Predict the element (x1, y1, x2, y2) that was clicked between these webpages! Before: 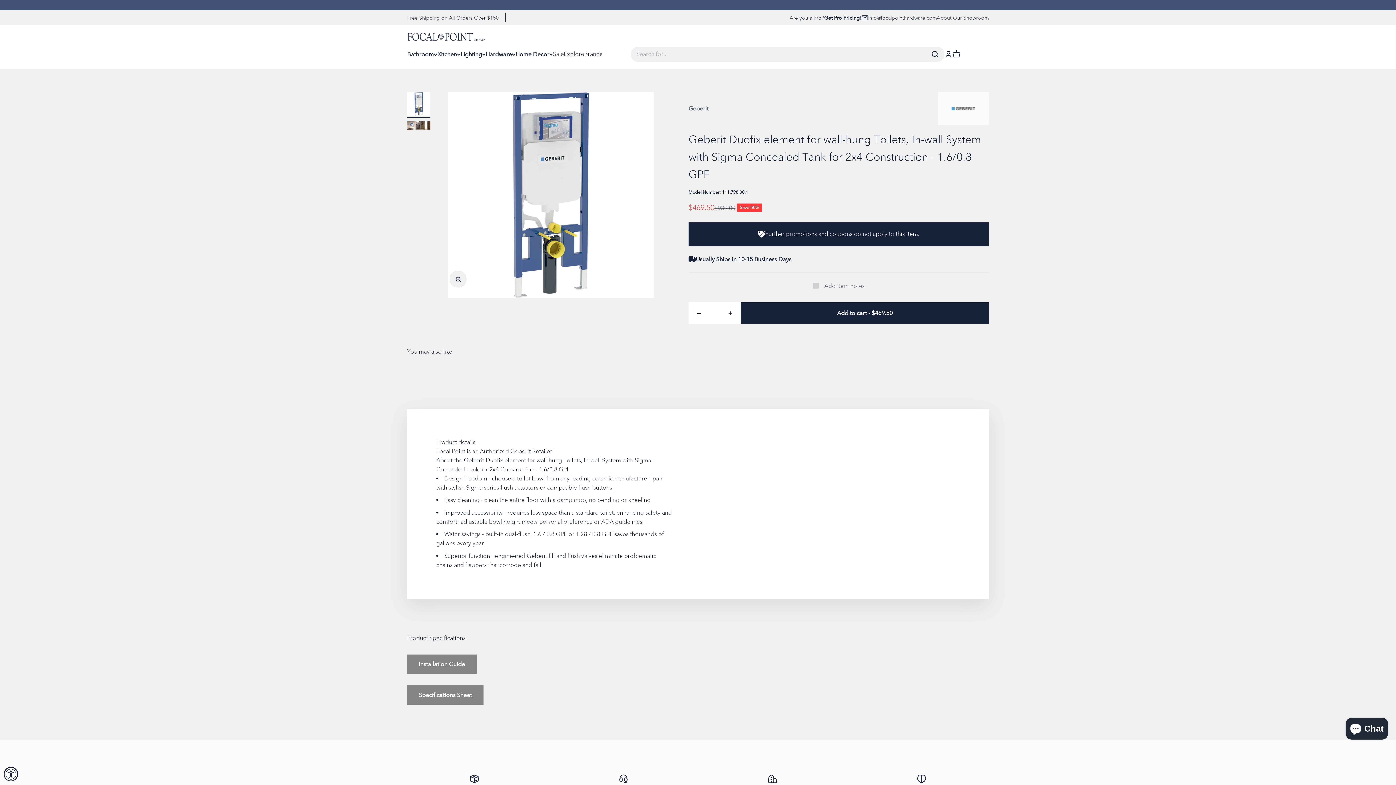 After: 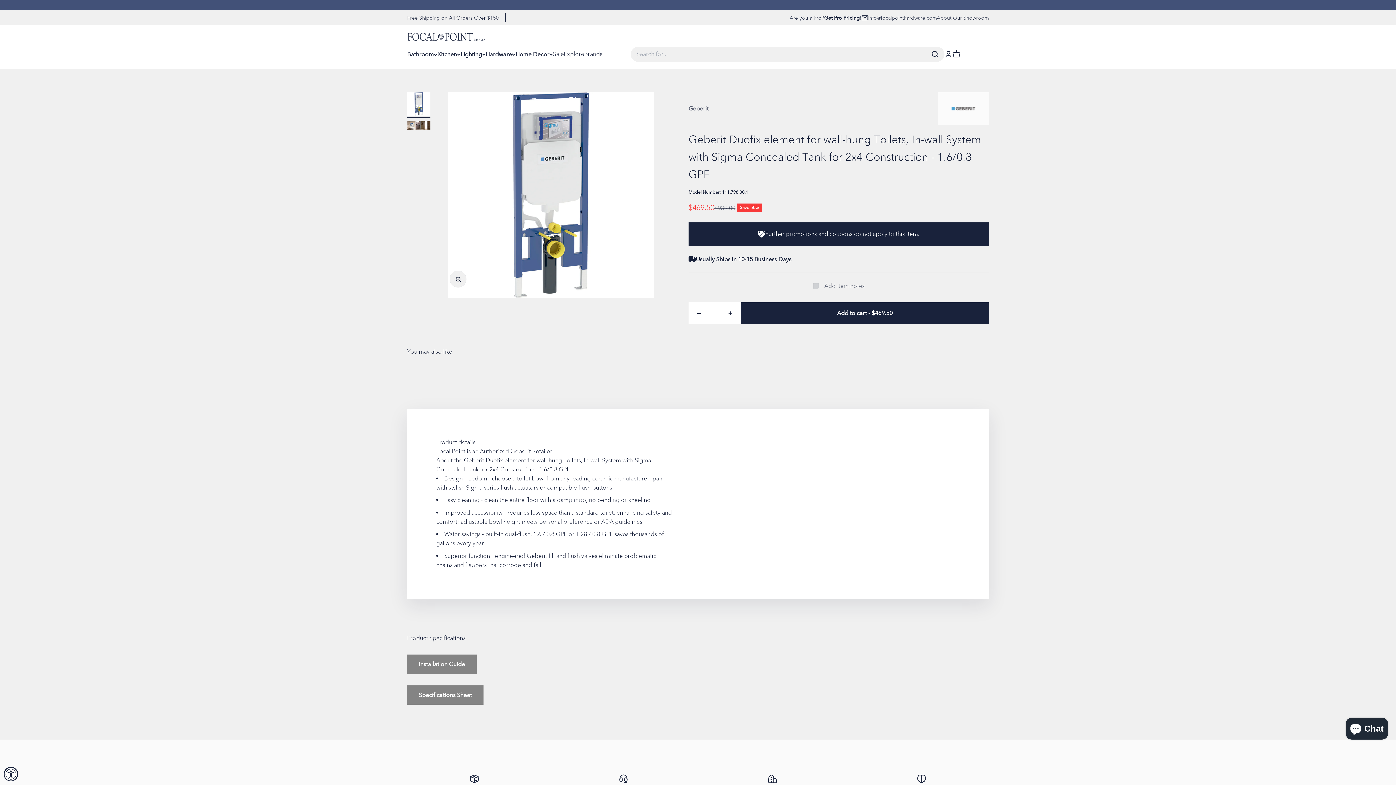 Action: label: Open search bbox: (930, 50, 938, 58)